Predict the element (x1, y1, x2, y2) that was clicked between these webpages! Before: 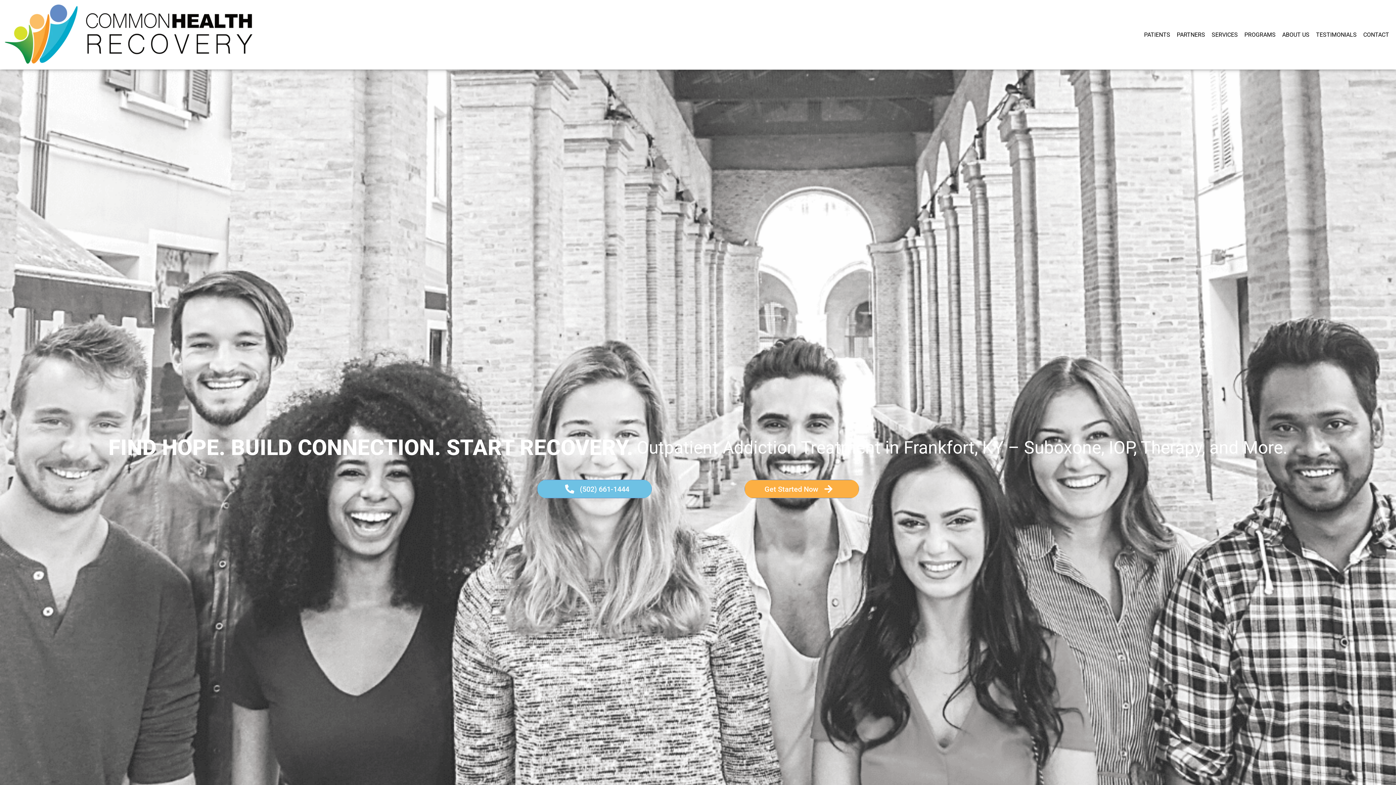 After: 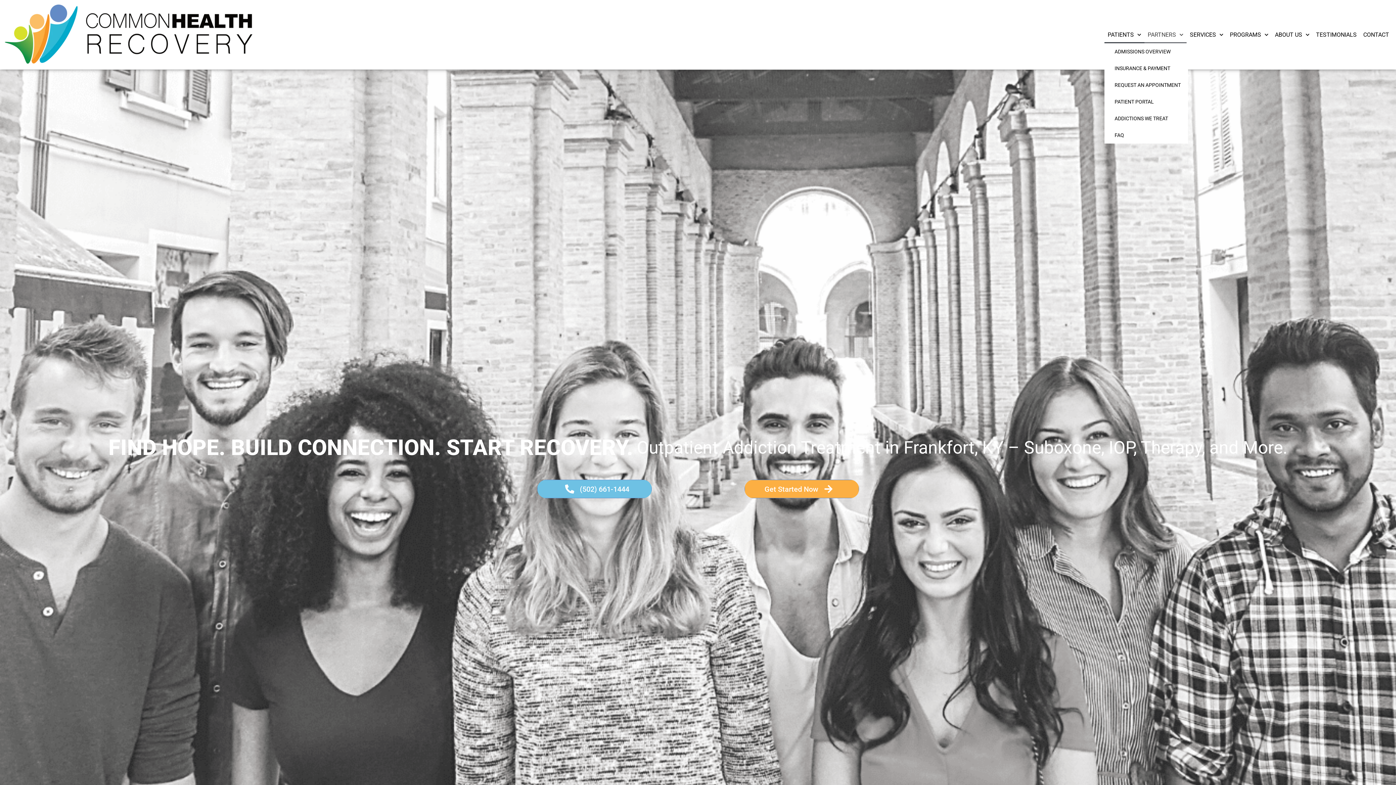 Action: label: PATIENTS bbox: (1141, 26, 1173, 43)